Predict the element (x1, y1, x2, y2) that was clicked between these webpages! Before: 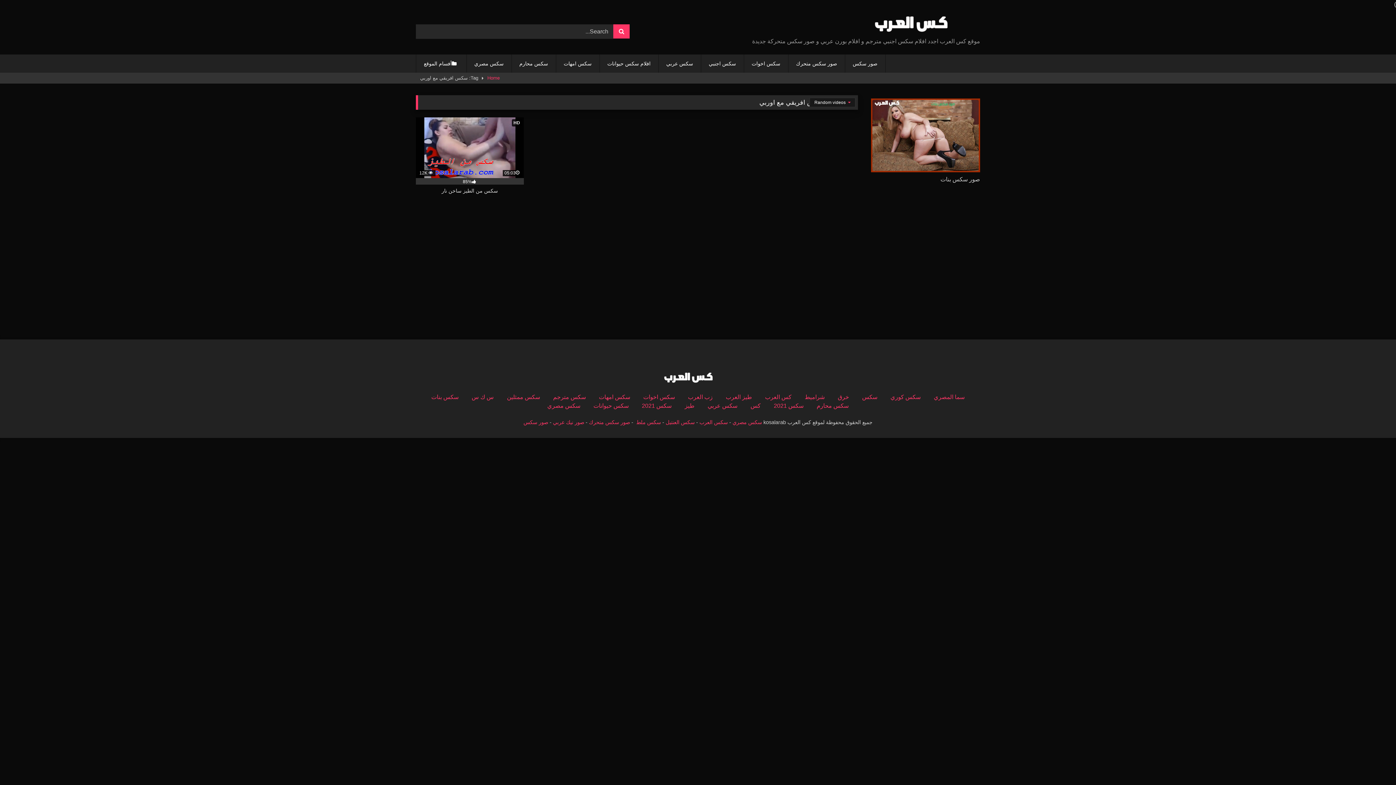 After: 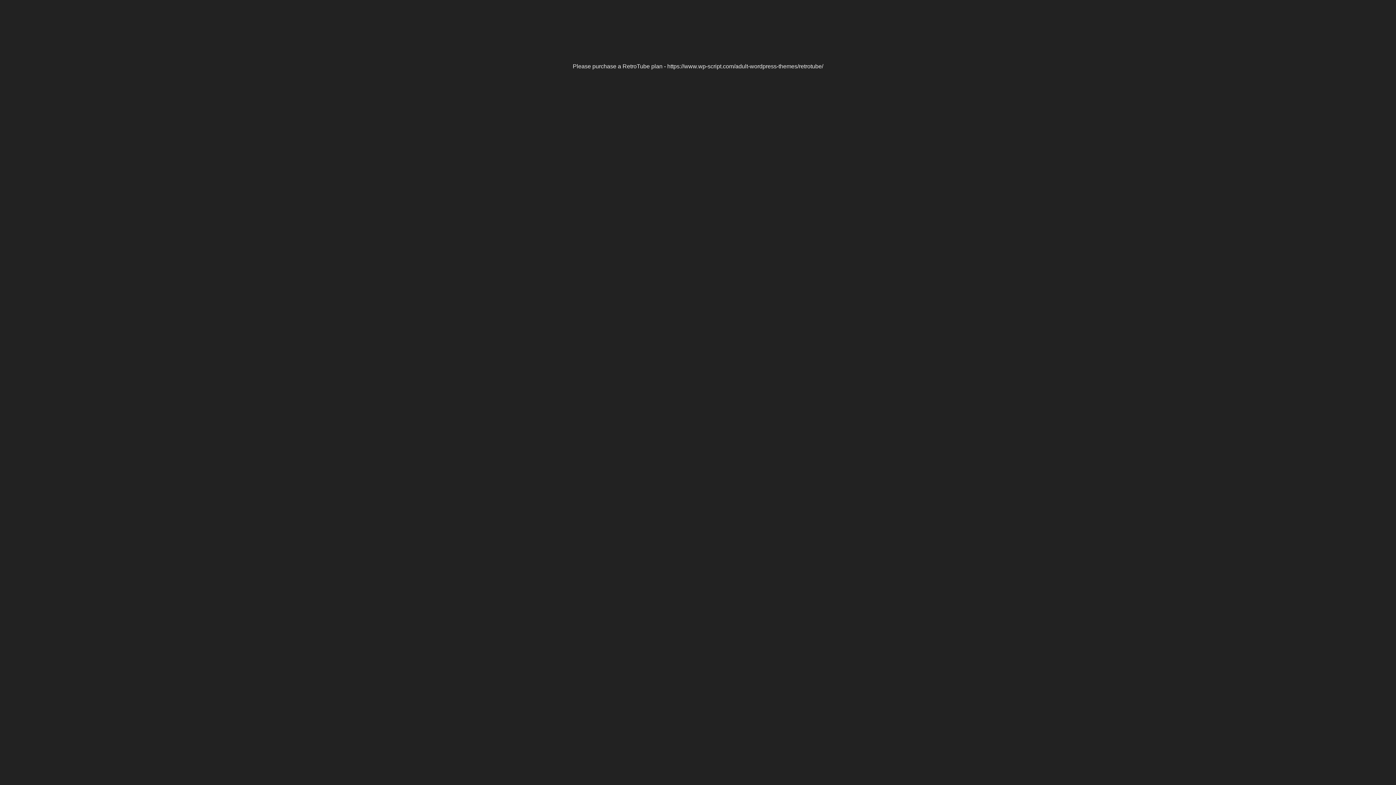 Action: bbox: (547, 403, 580, 409) label: سكس مصري